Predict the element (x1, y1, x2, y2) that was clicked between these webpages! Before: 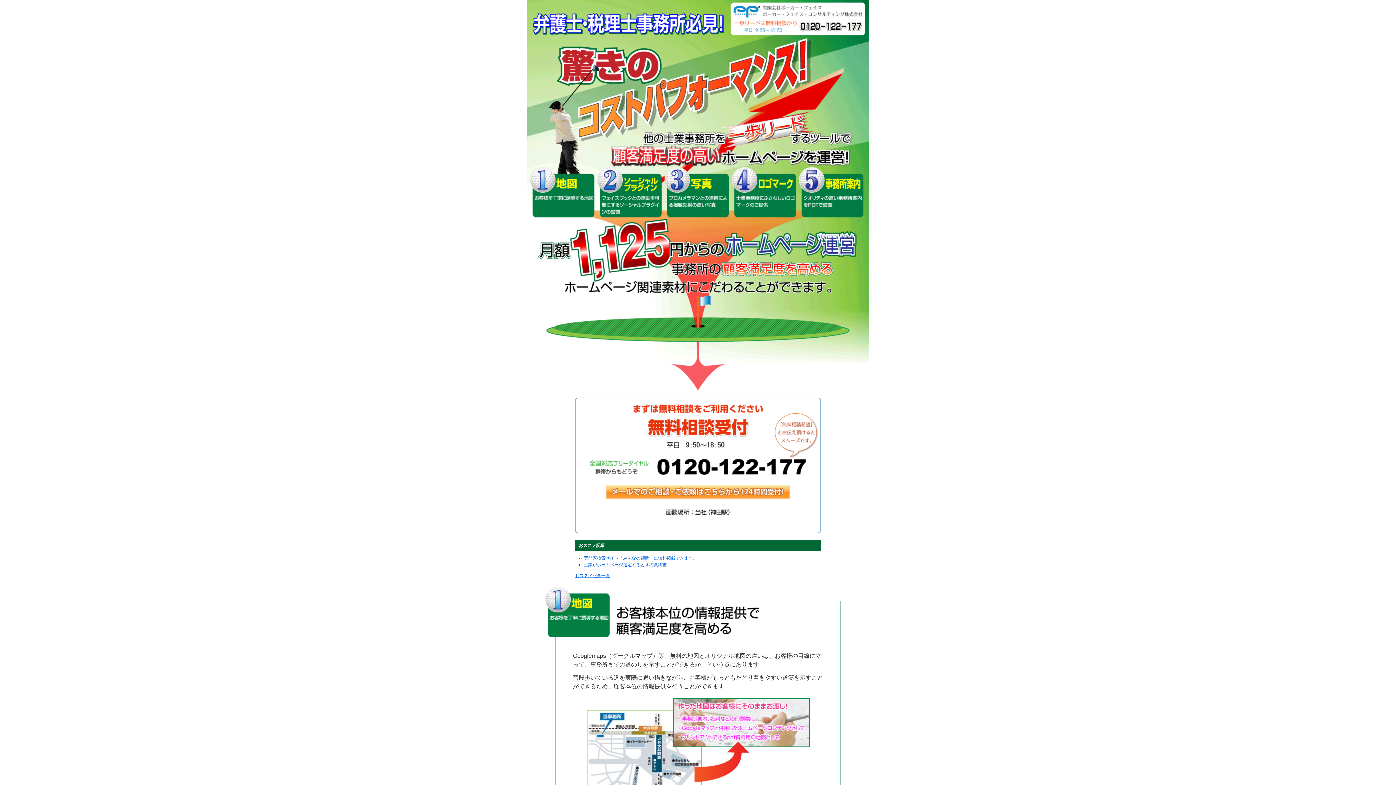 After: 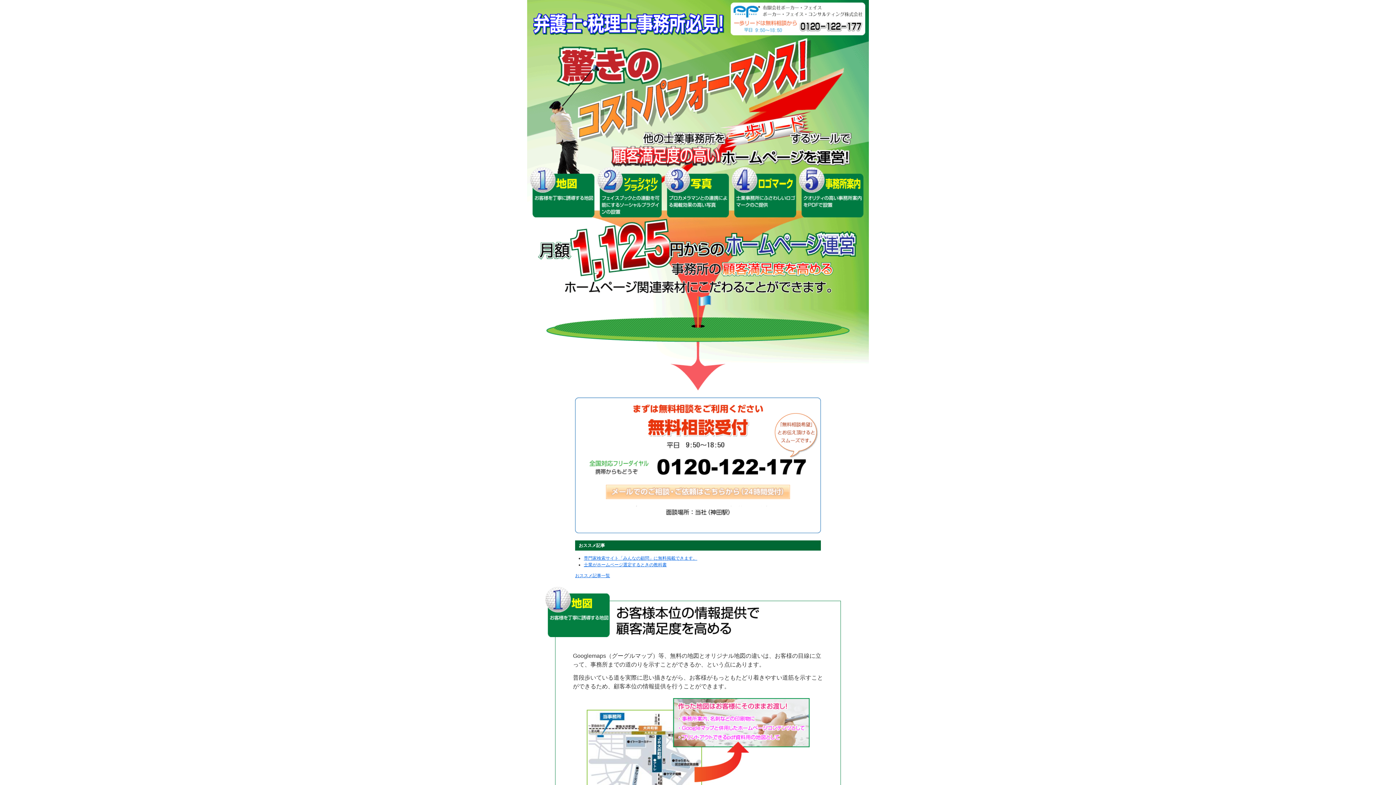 Action: bbox: (606, 485, 790, 499) label: メールでのご相談・ご依頼はこちらから（24時間受付）